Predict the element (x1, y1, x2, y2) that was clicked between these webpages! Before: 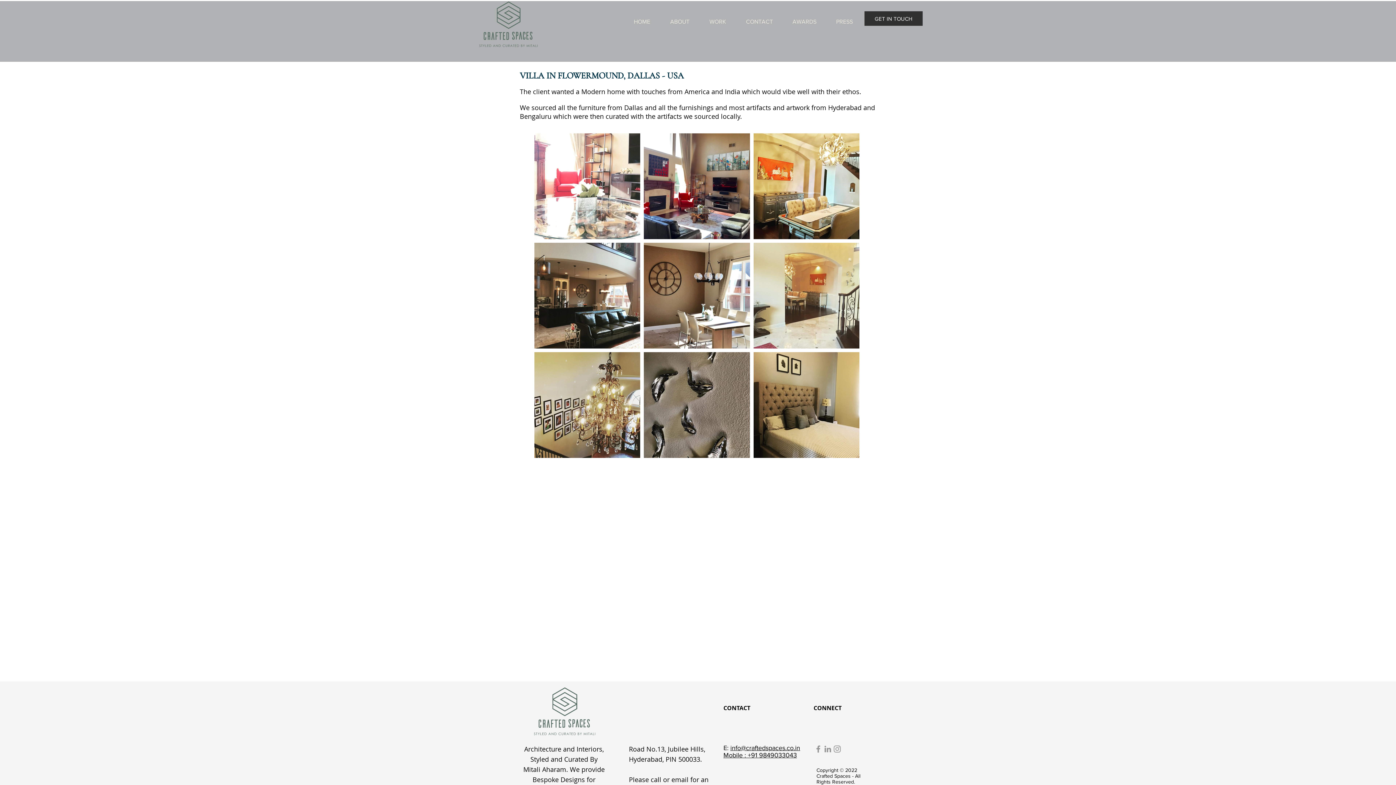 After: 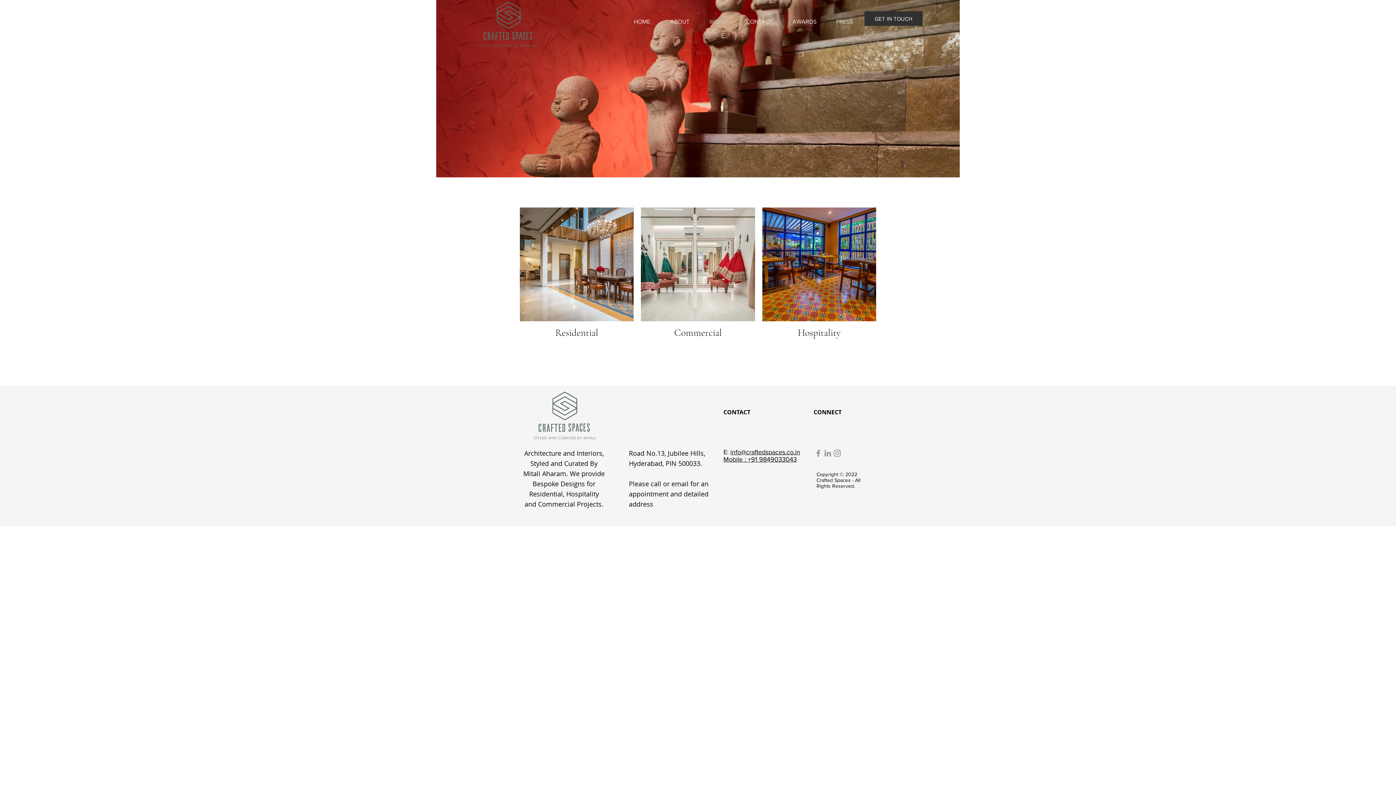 Action: label: WORK bbox: (699, 11, 736, 32)